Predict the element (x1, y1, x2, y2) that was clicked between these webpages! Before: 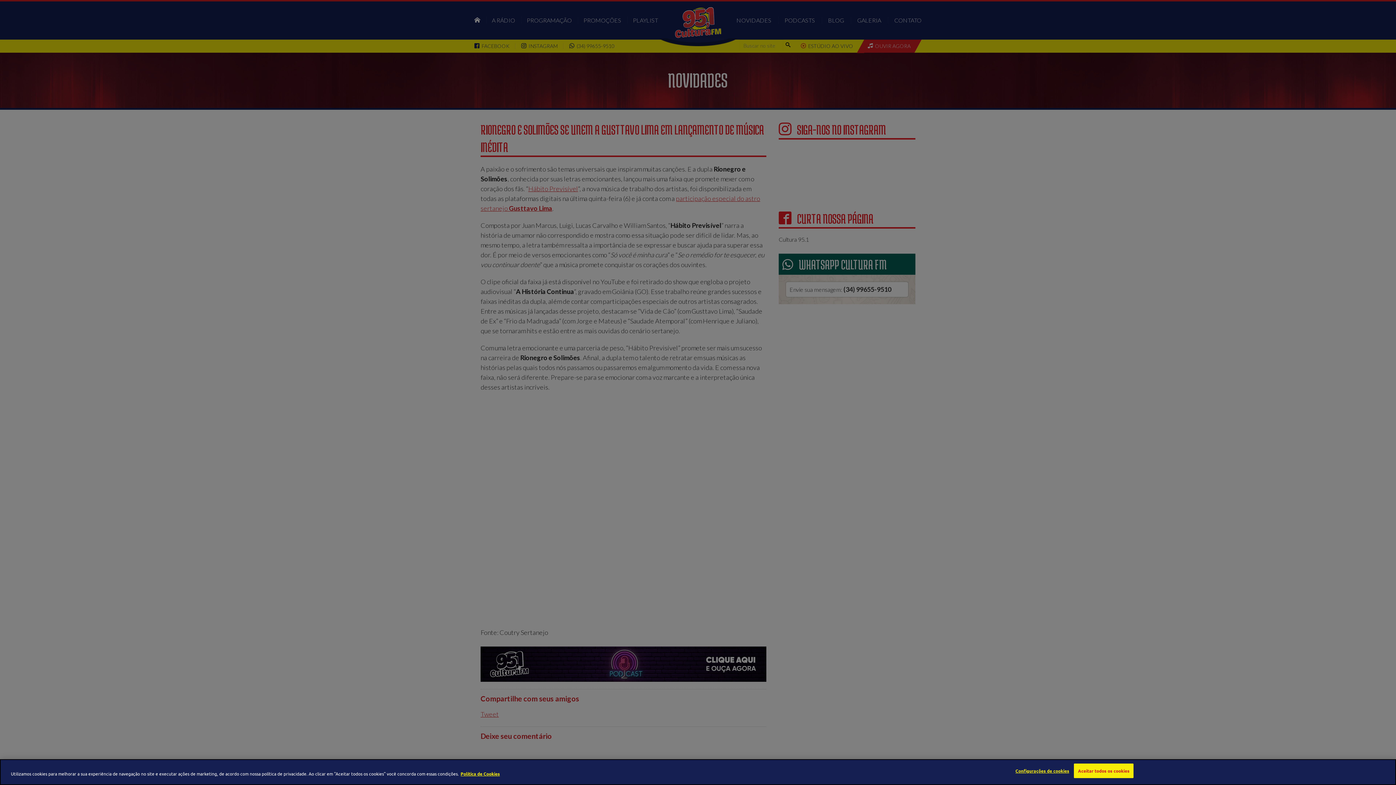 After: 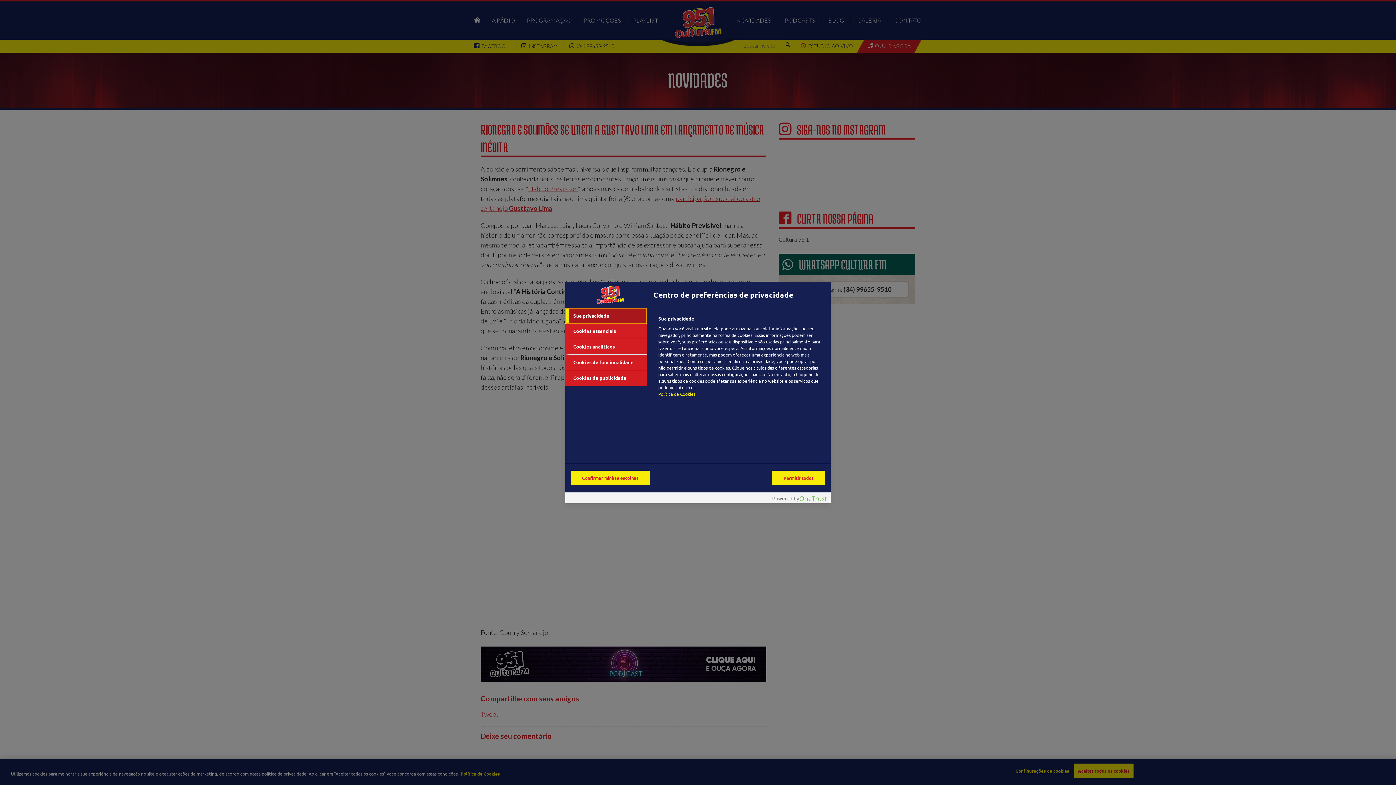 Action: label: Configurações de cookies bbox: (1015, 764, 1069, 778)